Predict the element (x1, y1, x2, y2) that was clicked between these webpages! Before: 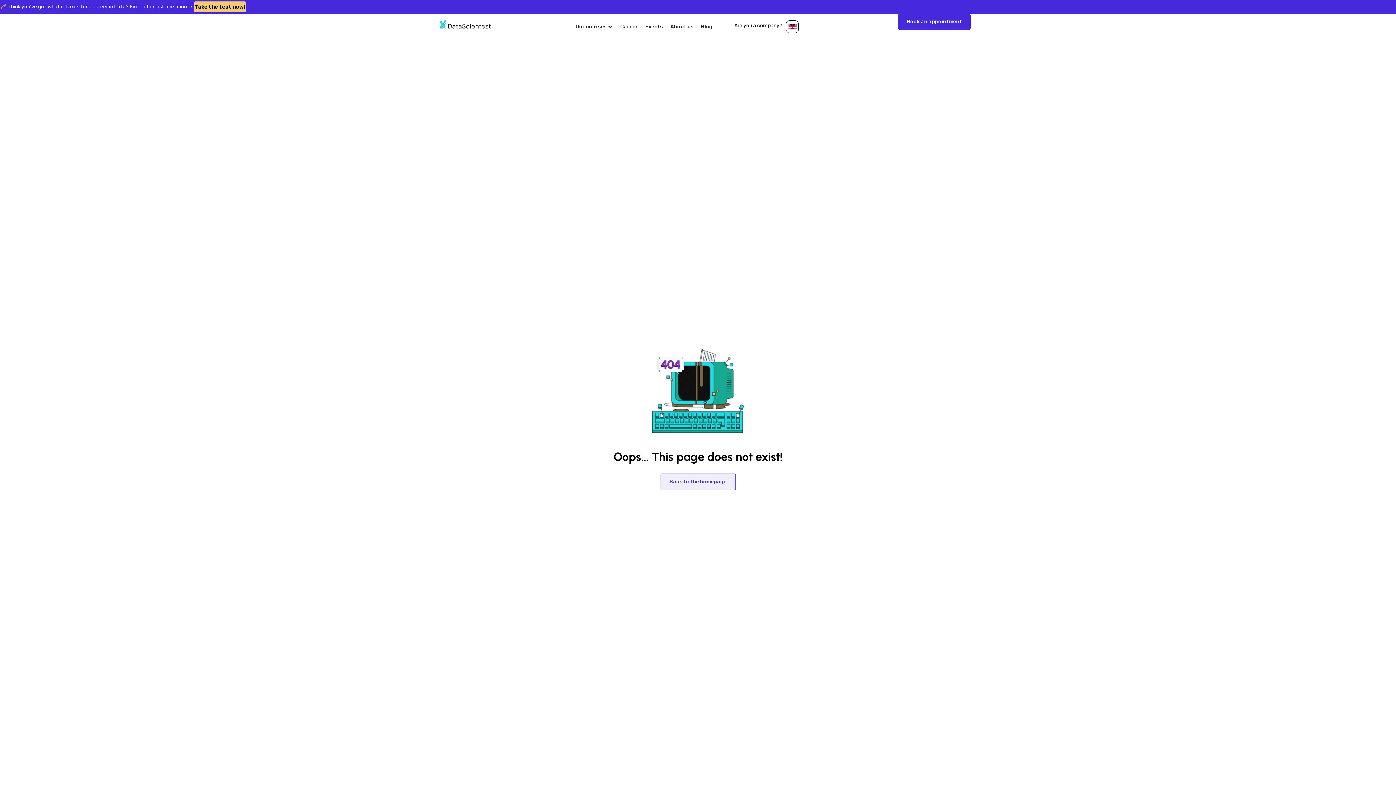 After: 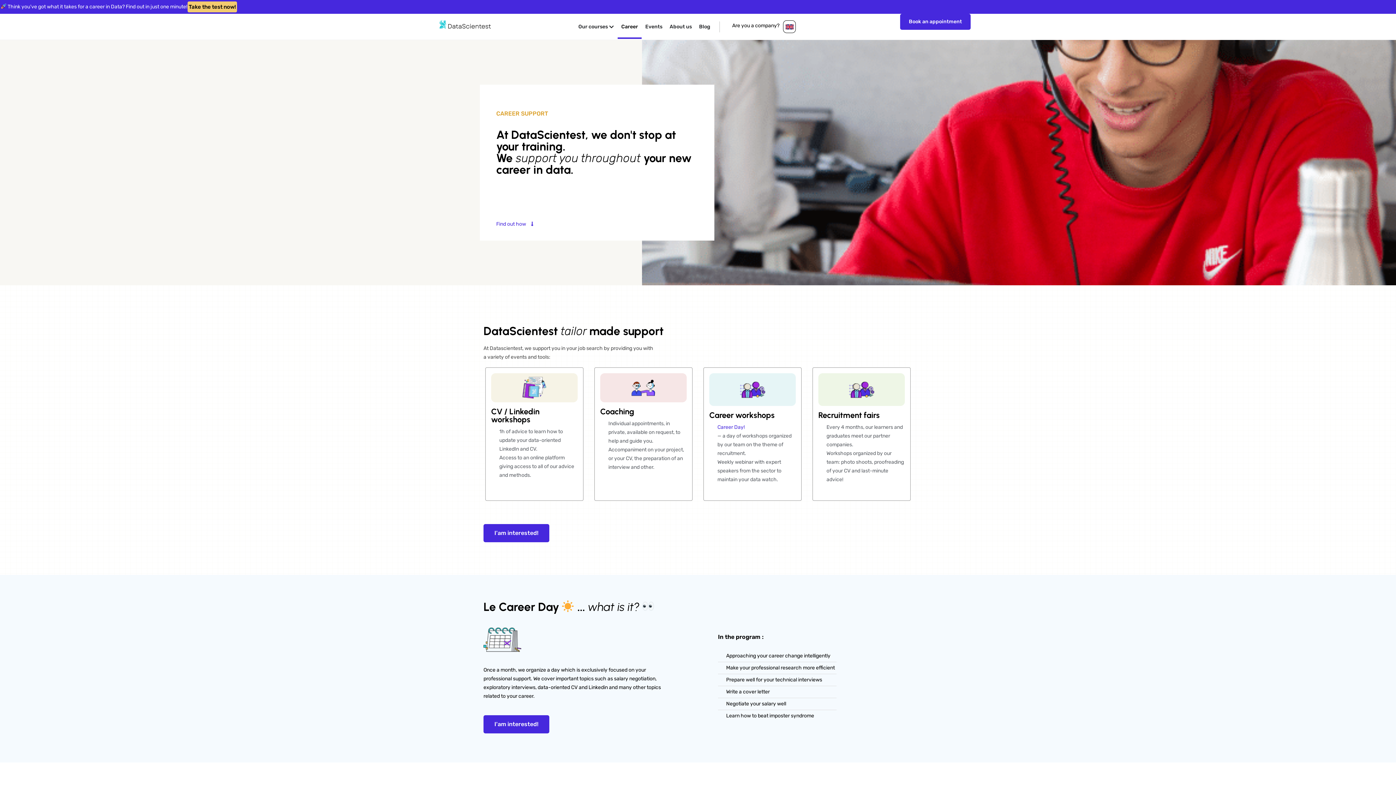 Action: label: Career bbox: (620, 15, 638, 37)